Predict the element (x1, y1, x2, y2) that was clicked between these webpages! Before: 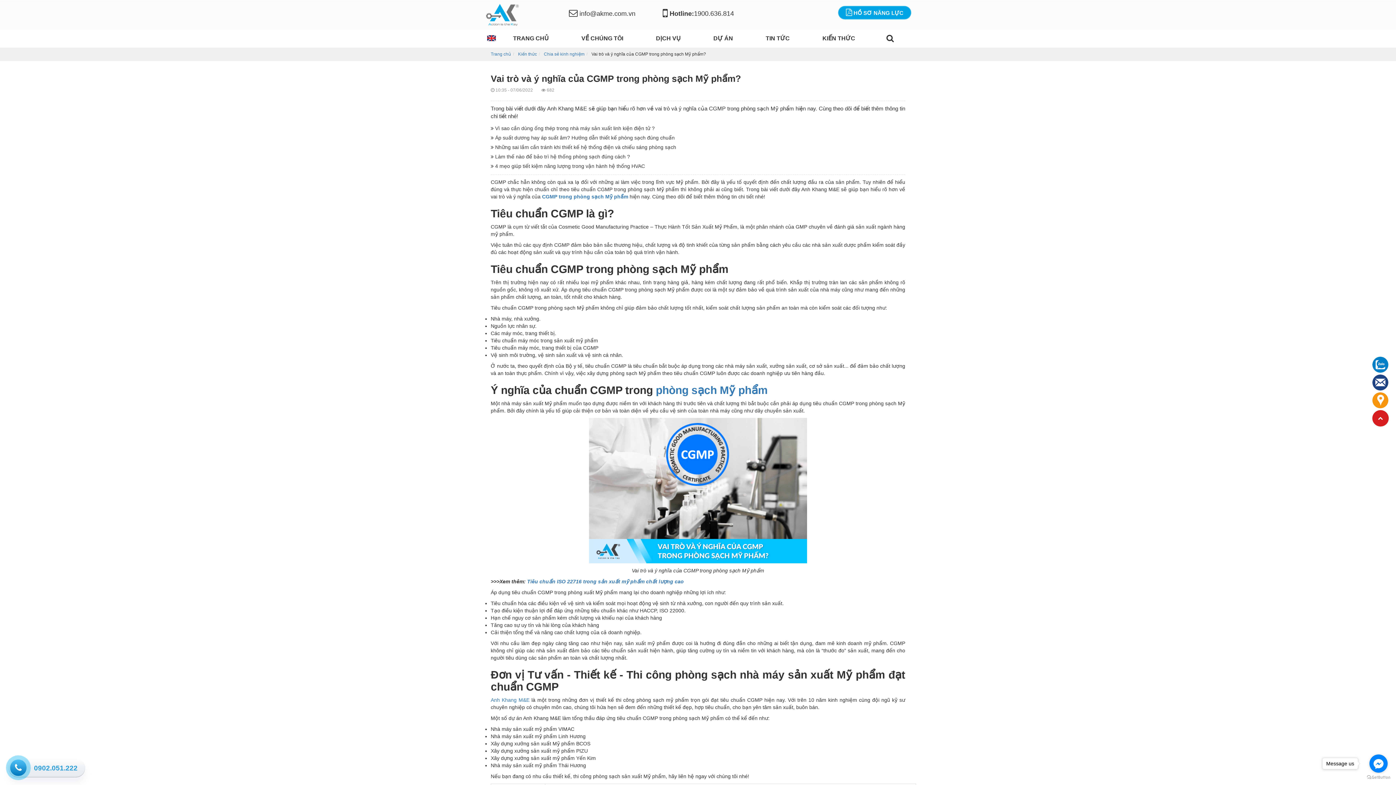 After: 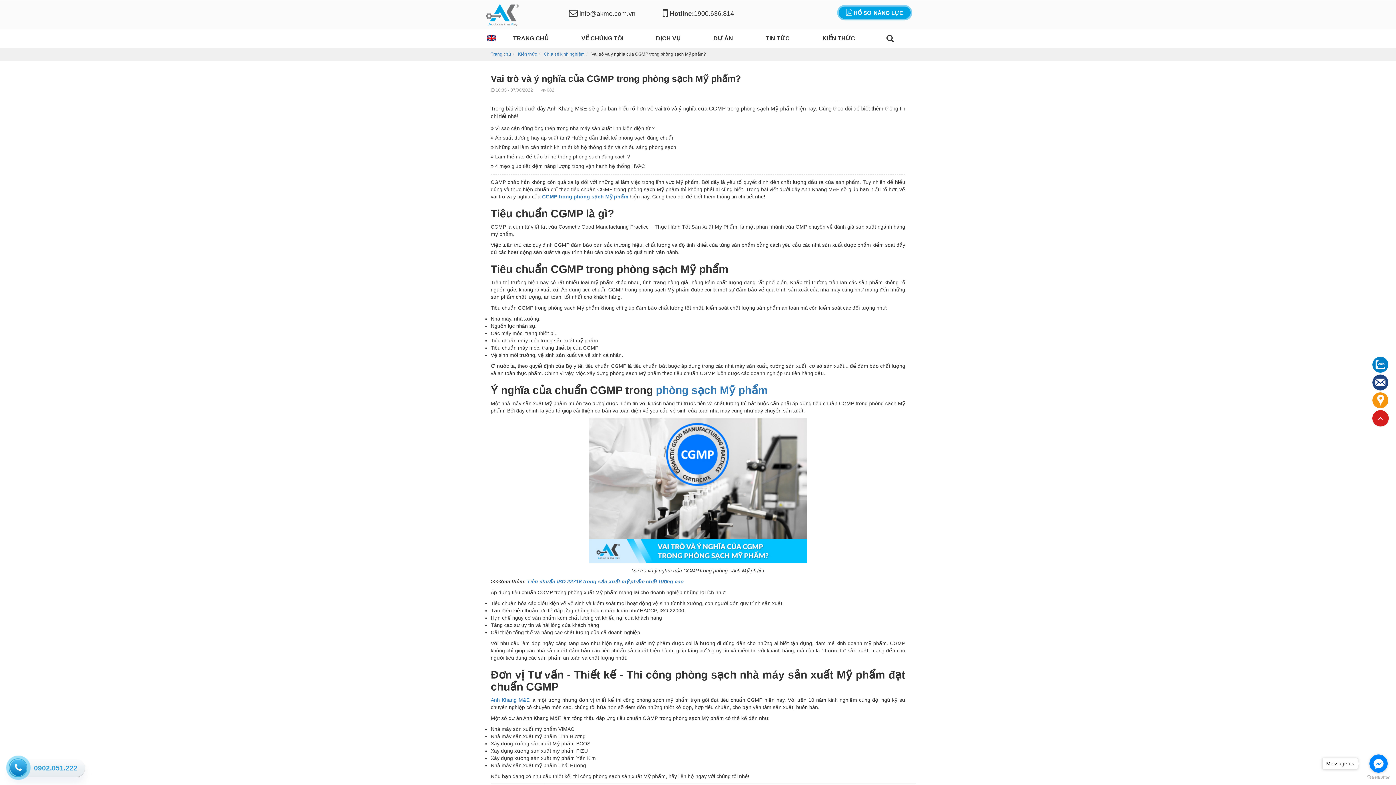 Action: label: 0902.051.222 bbox: (10, 760, 24, 774)